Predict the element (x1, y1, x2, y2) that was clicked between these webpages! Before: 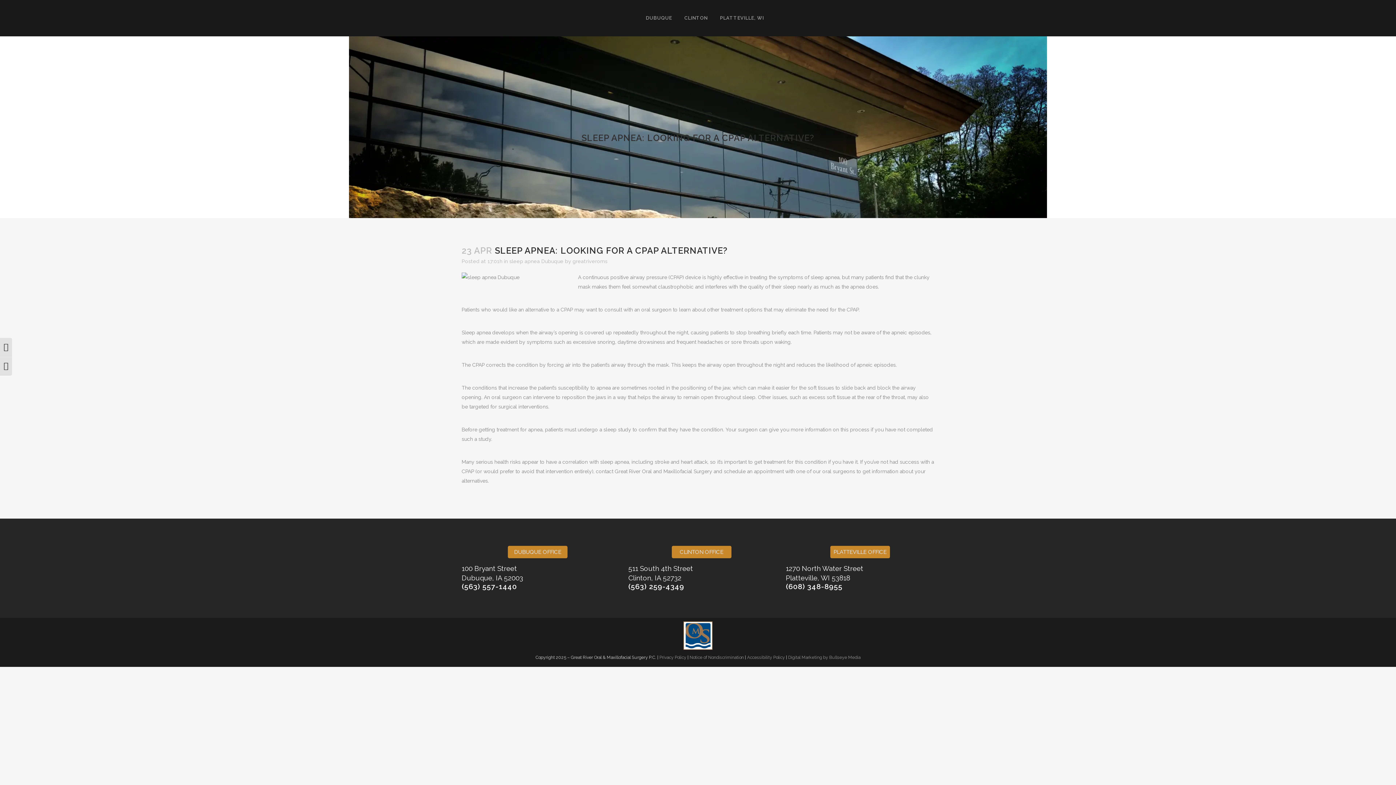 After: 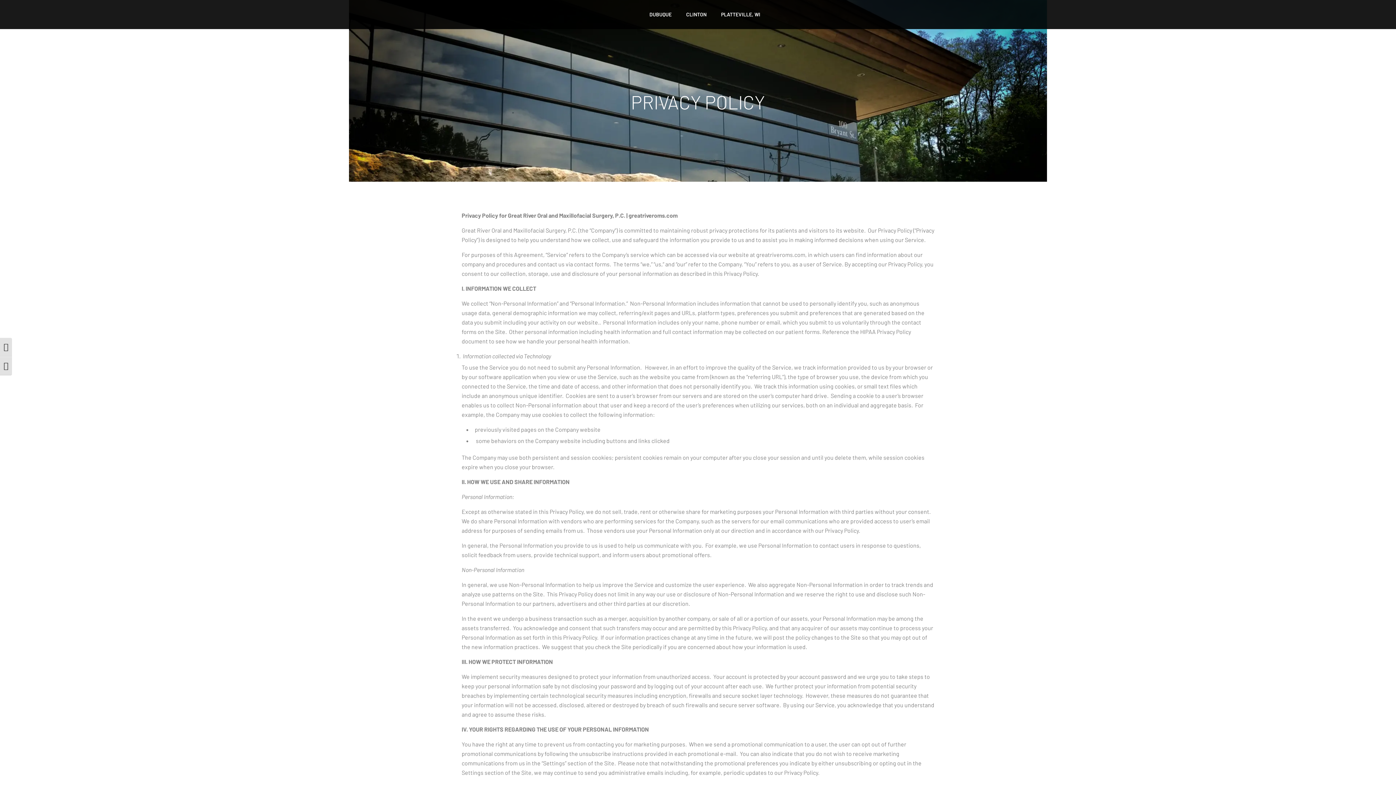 Action: label: Privacy Policy bbox: (659, 655, 686, 660)